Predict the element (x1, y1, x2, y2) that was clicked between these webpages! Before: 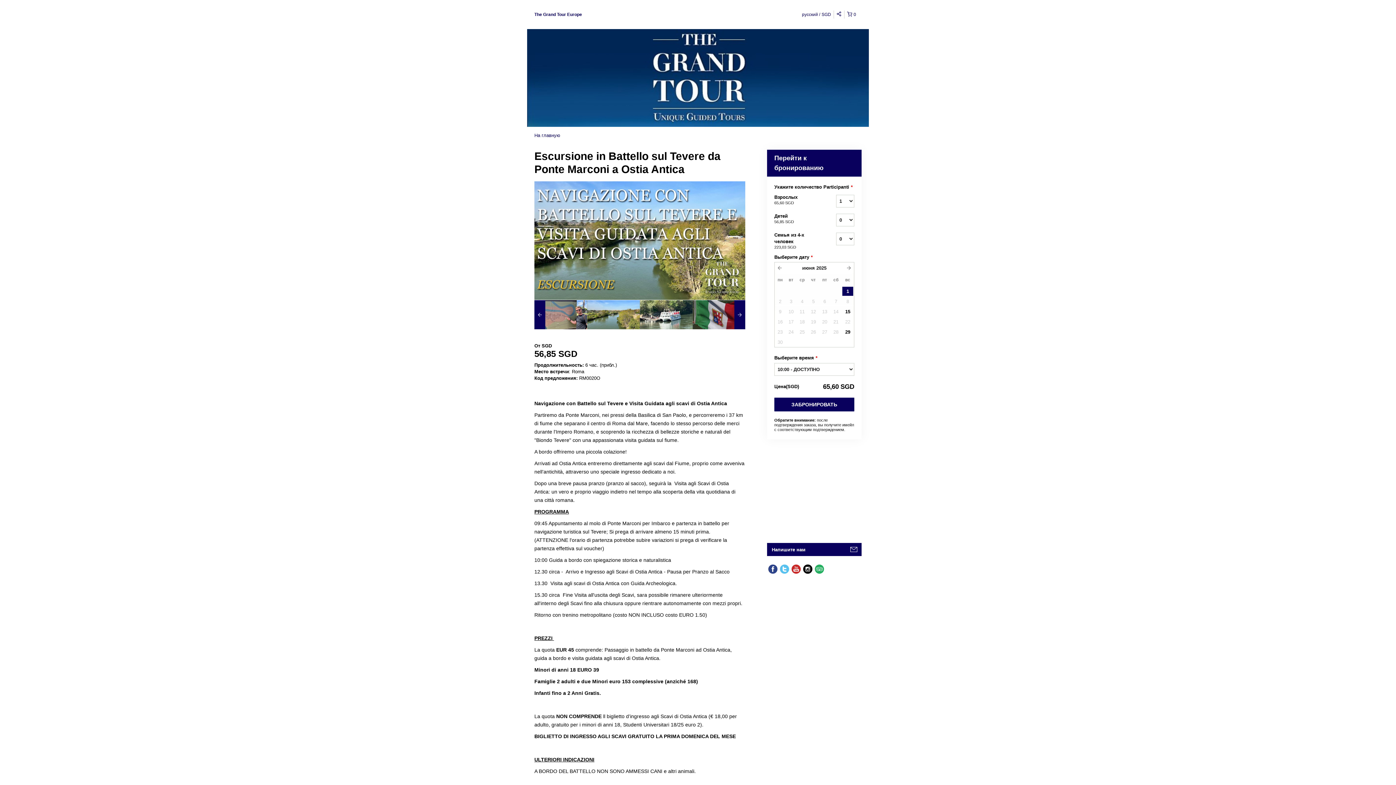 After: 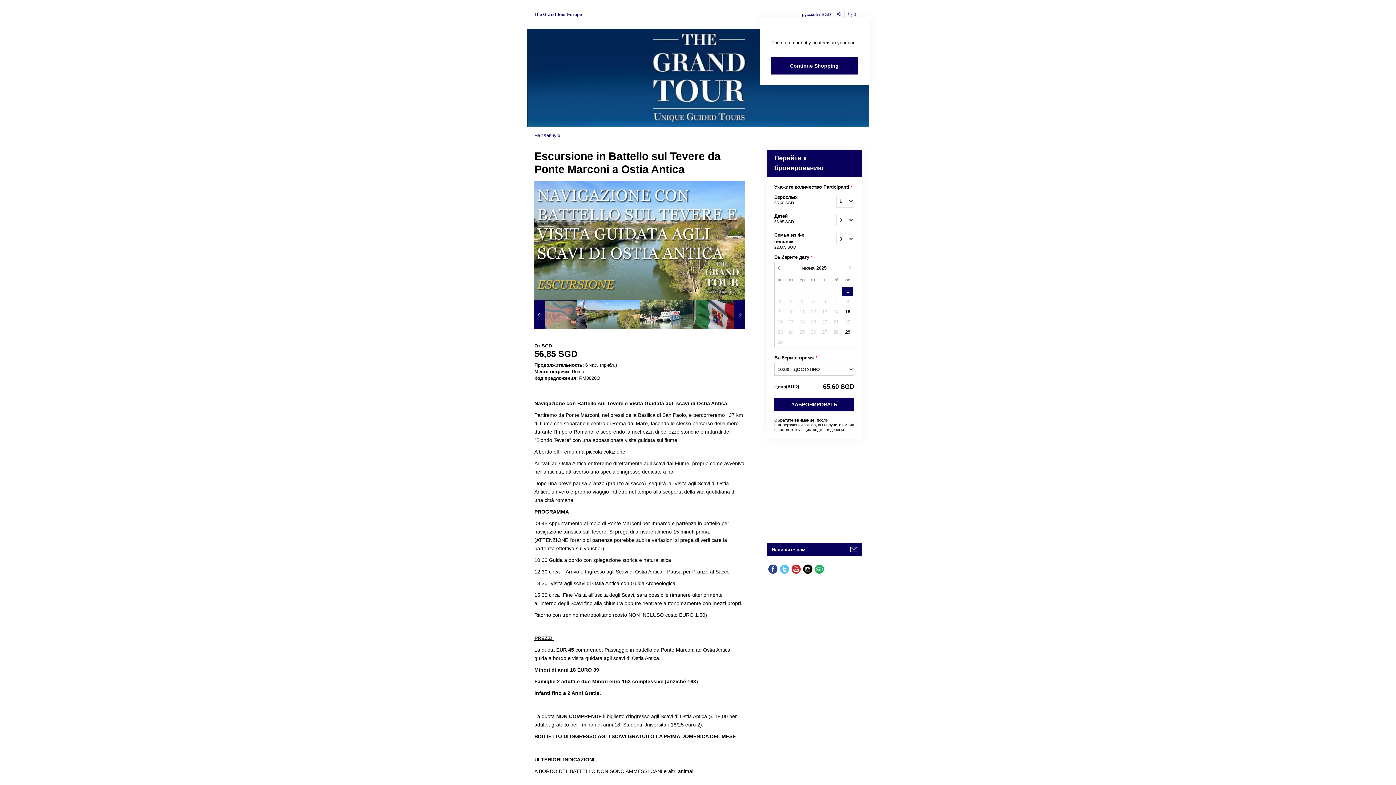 Action: label:  0 bbox: (844, 10, 861, 18)